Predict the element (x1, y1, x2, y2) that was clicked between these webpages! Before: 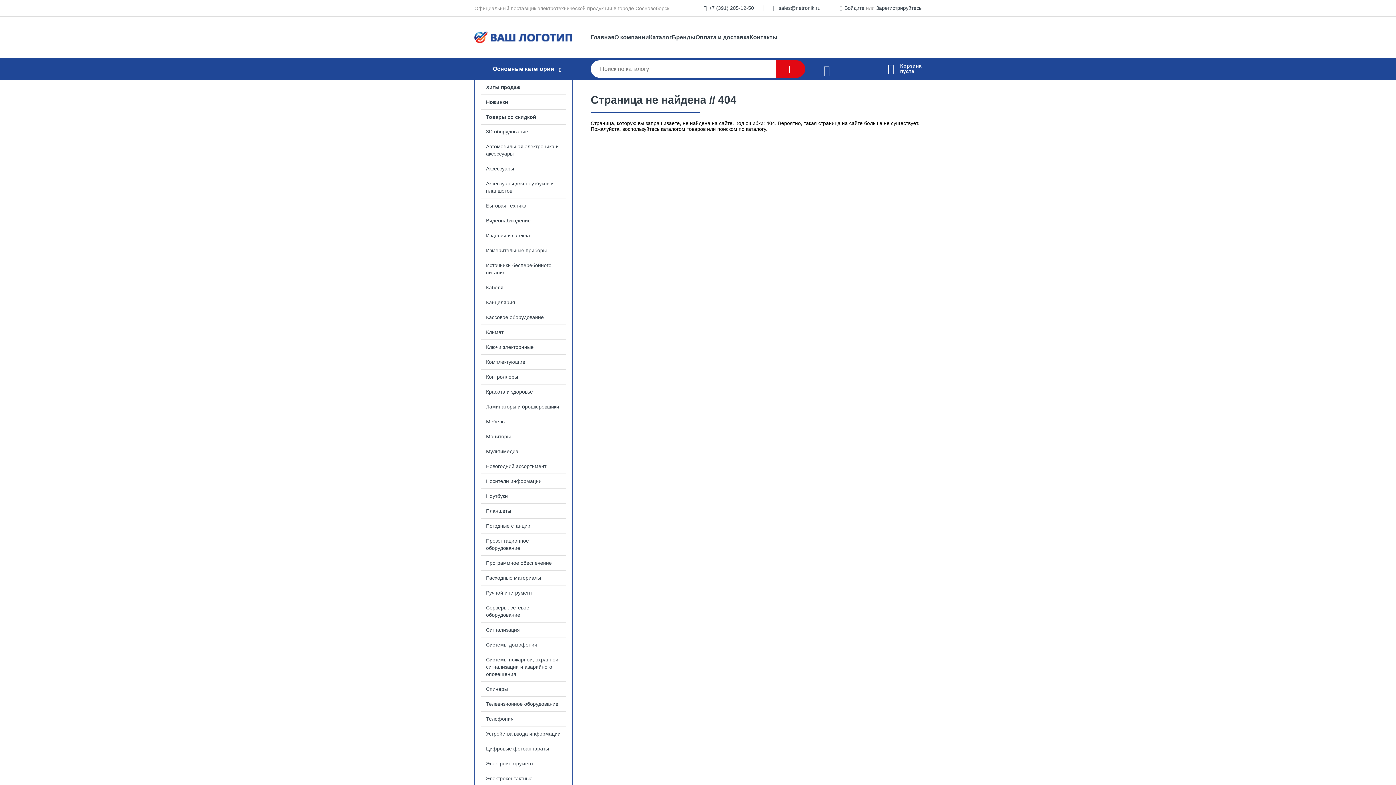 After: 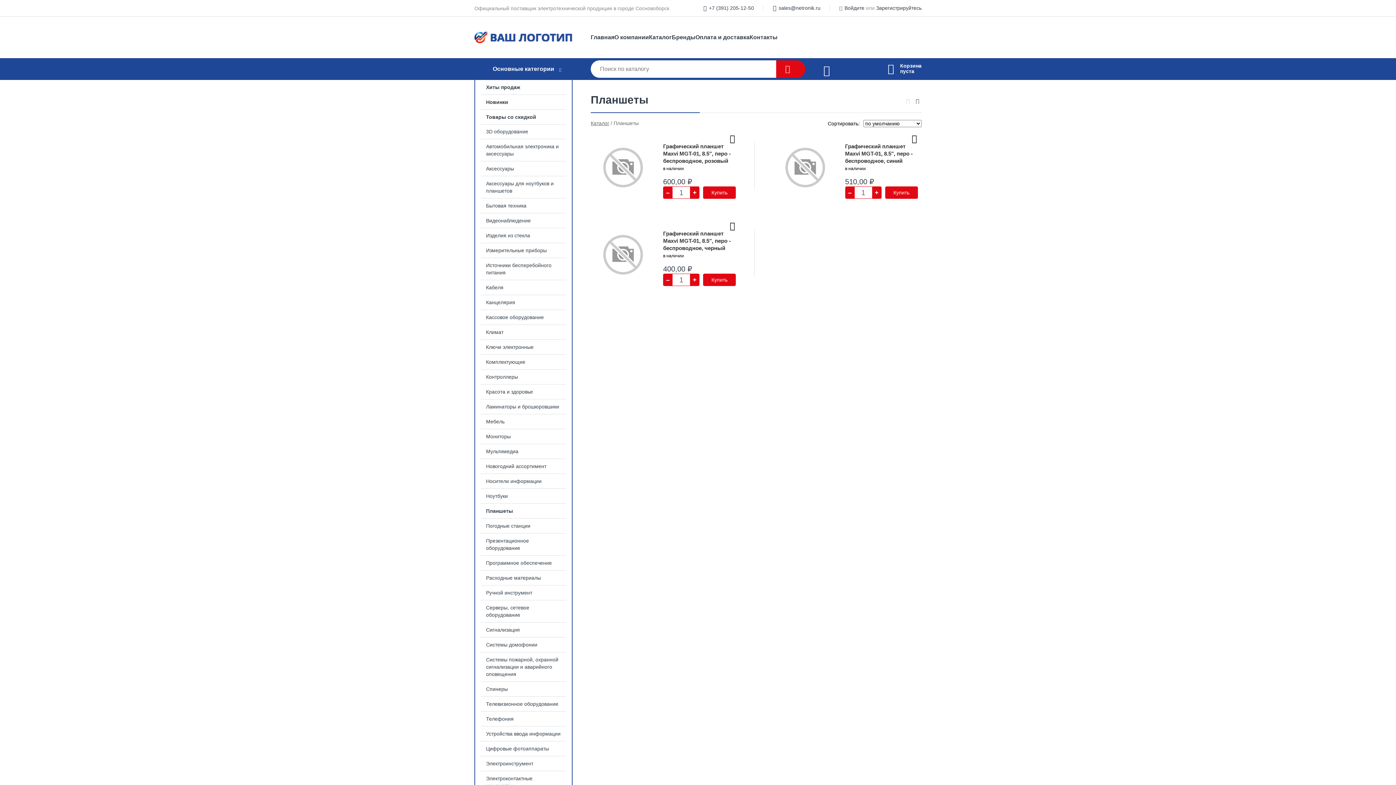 Action: bbox: (475, 504, 572, 518) label: Планшеты